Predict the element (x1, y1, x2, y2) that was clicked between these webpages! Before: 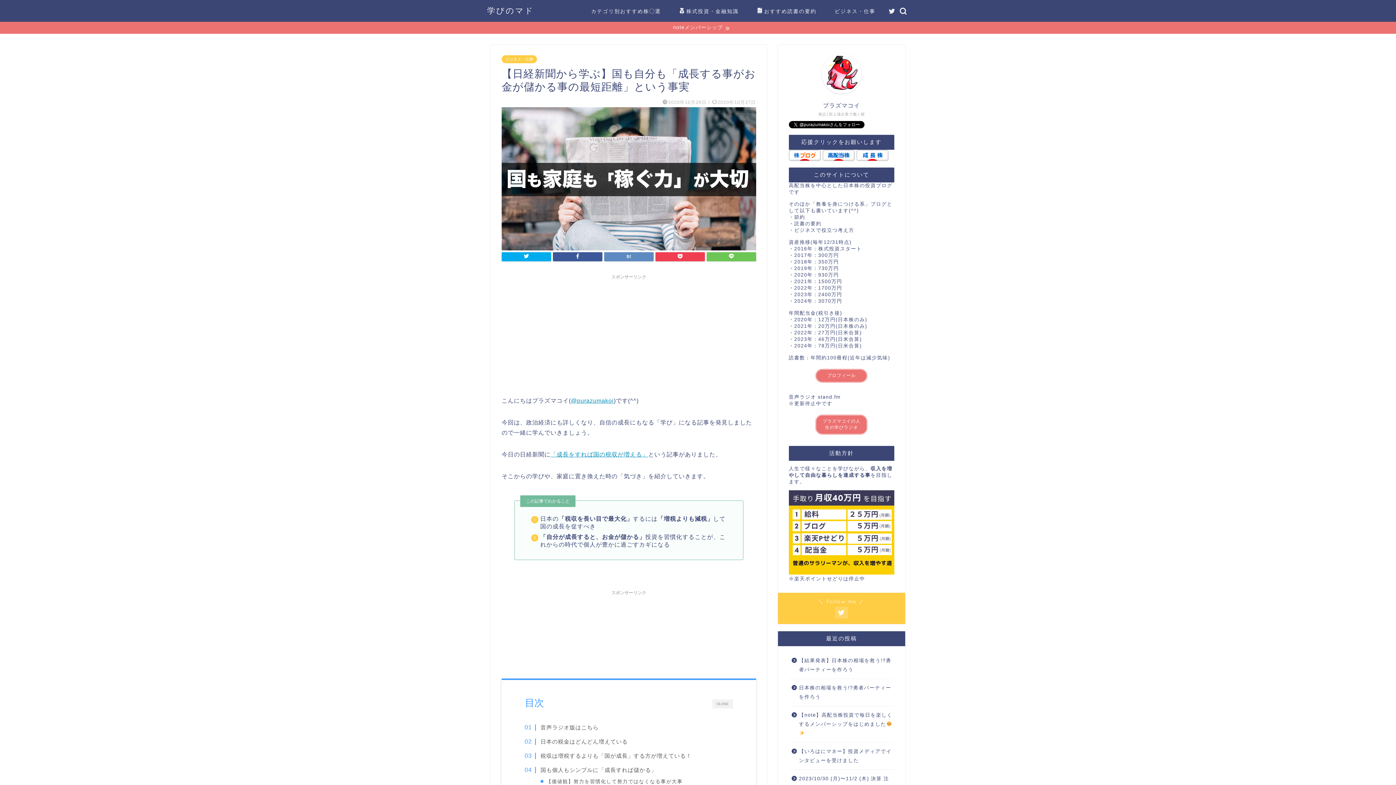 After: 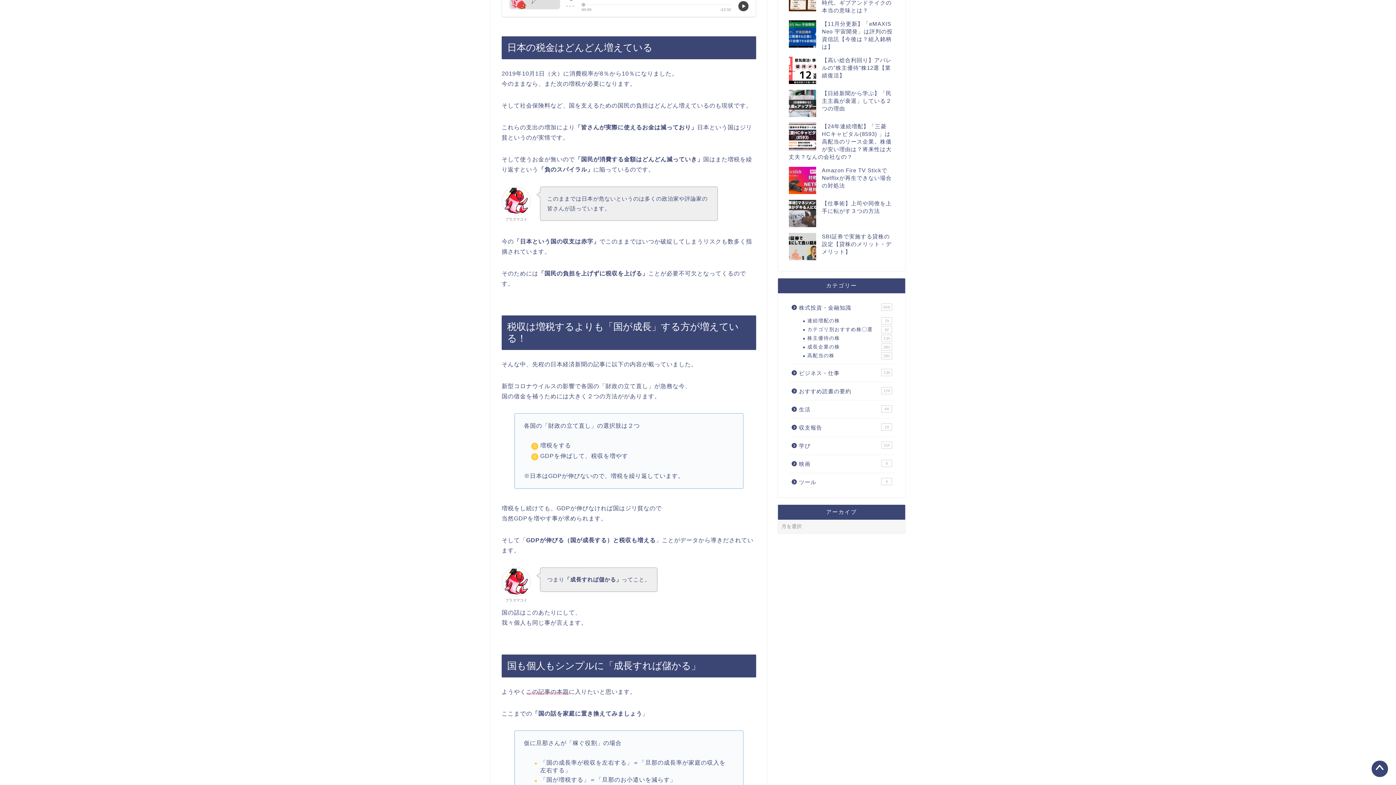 Action: bbox: (532, 737, 627, 746) label: 日本の税金はどんどん増えている